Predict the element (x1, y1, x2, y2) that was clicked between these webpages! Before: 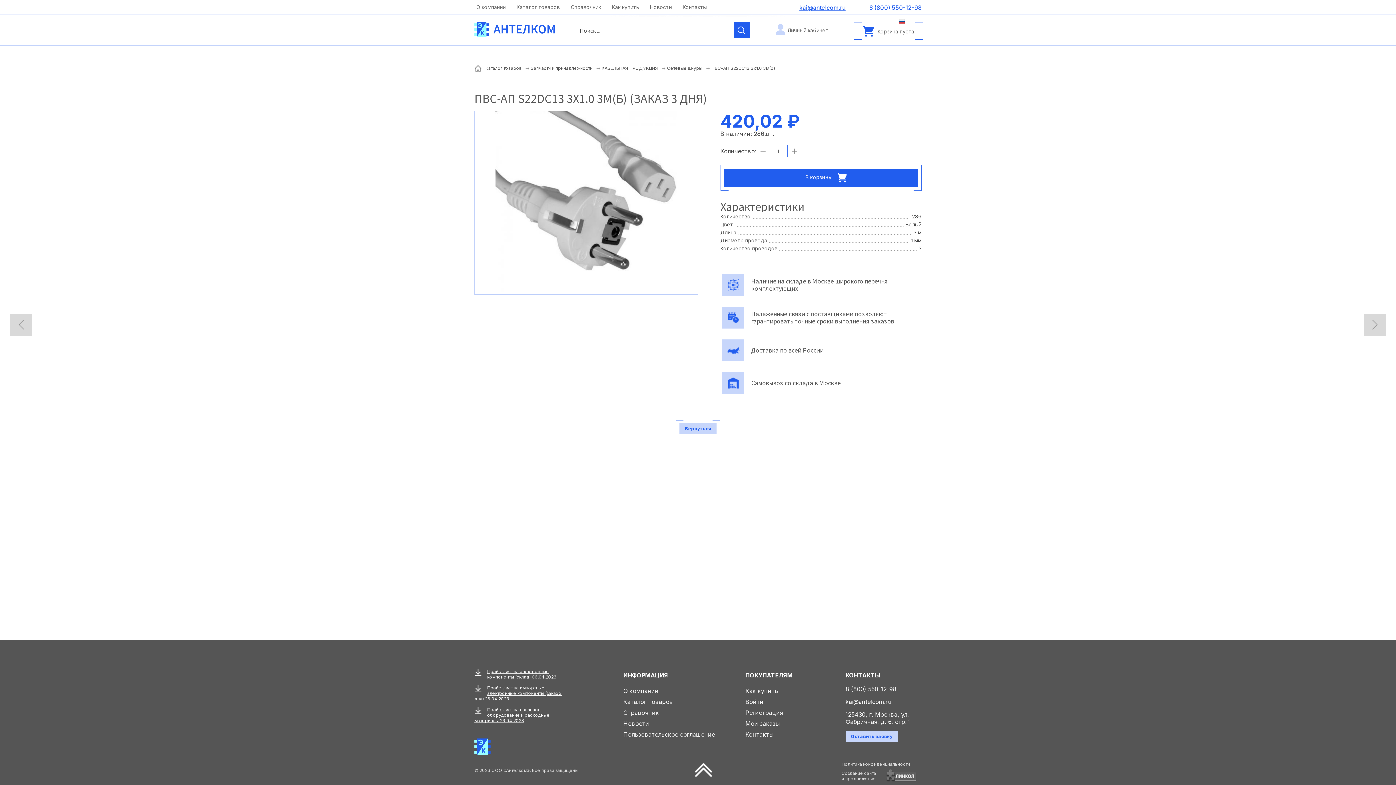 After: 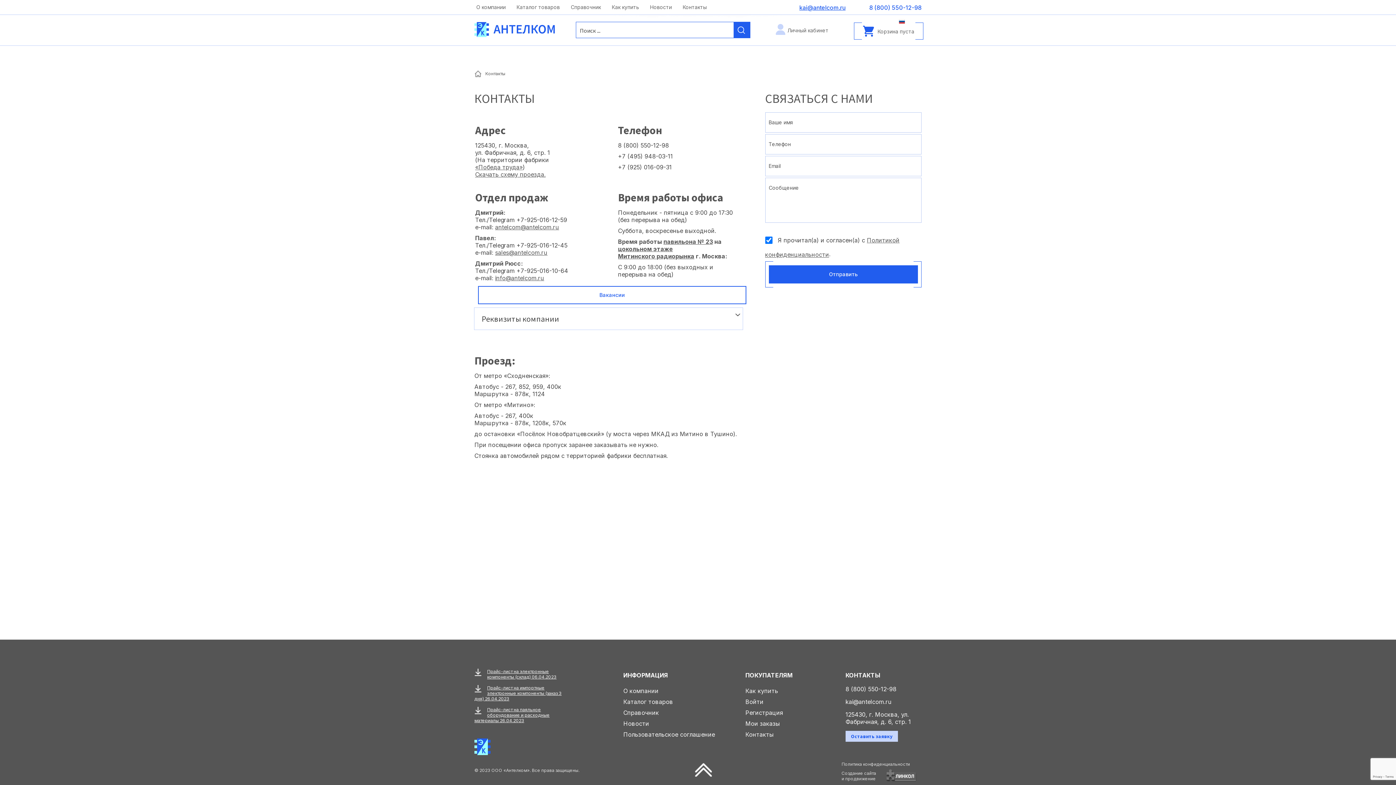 Action: label: Контакты bbox: (677, 0, 712, 14)